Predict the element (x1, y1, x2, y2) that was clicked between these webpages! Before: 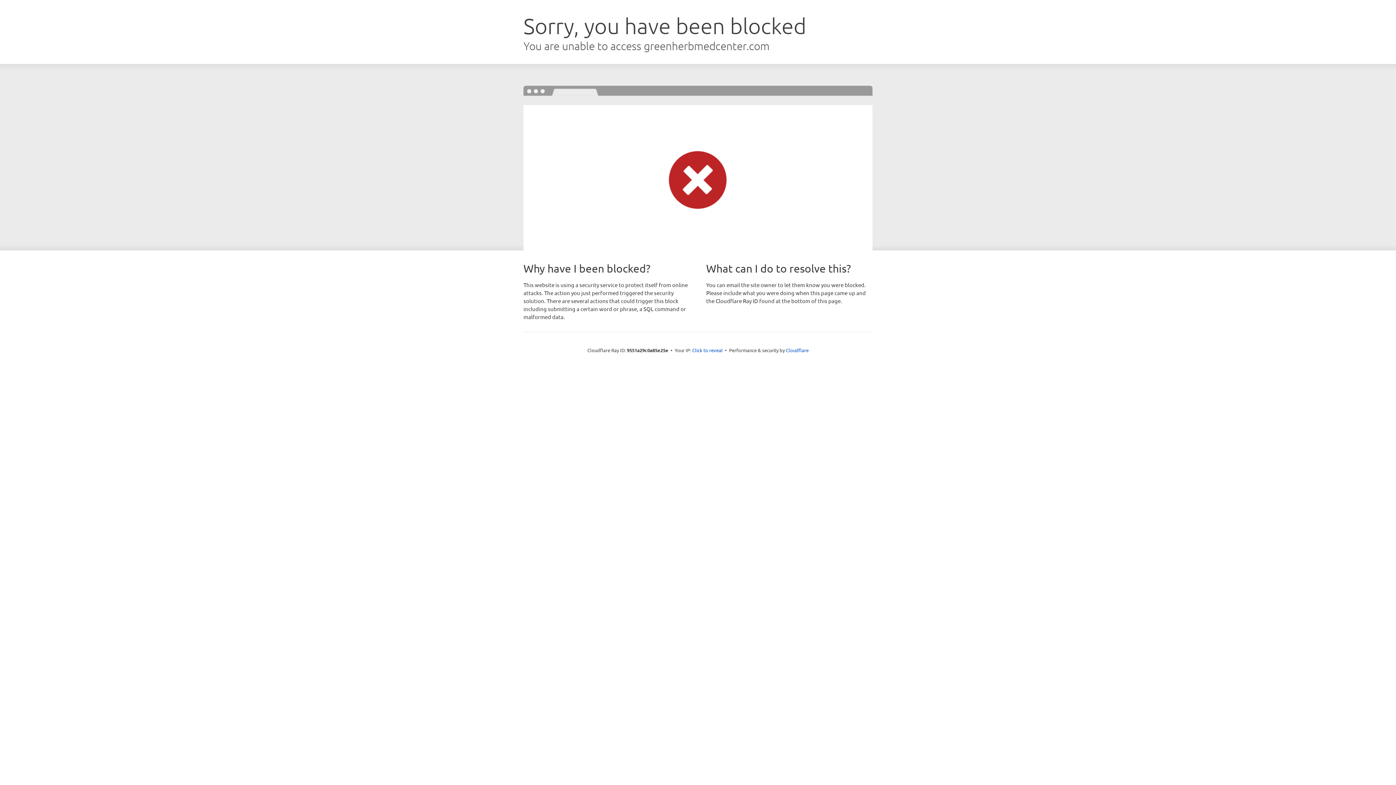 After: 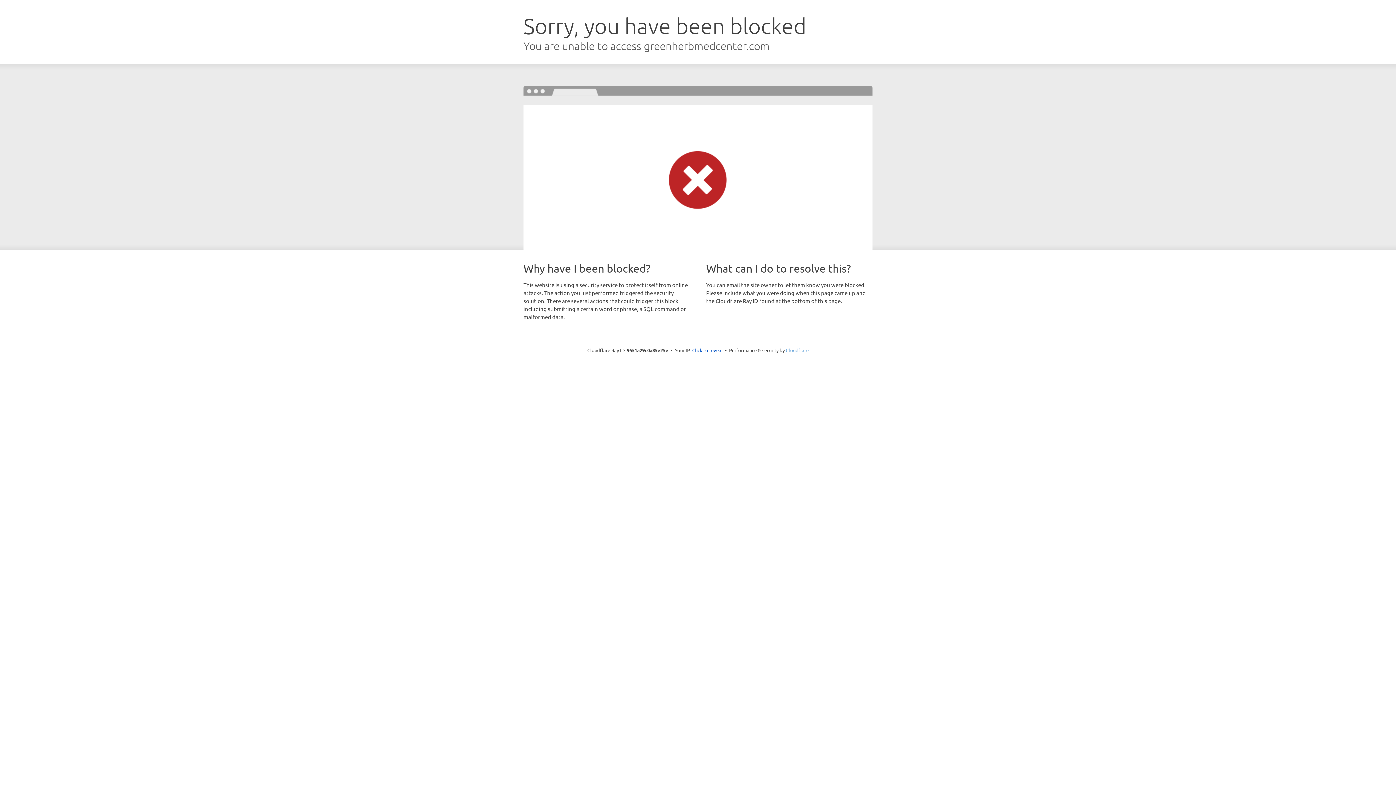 Action: label: Cloudflare bbox: (786, 347, 808, 353)